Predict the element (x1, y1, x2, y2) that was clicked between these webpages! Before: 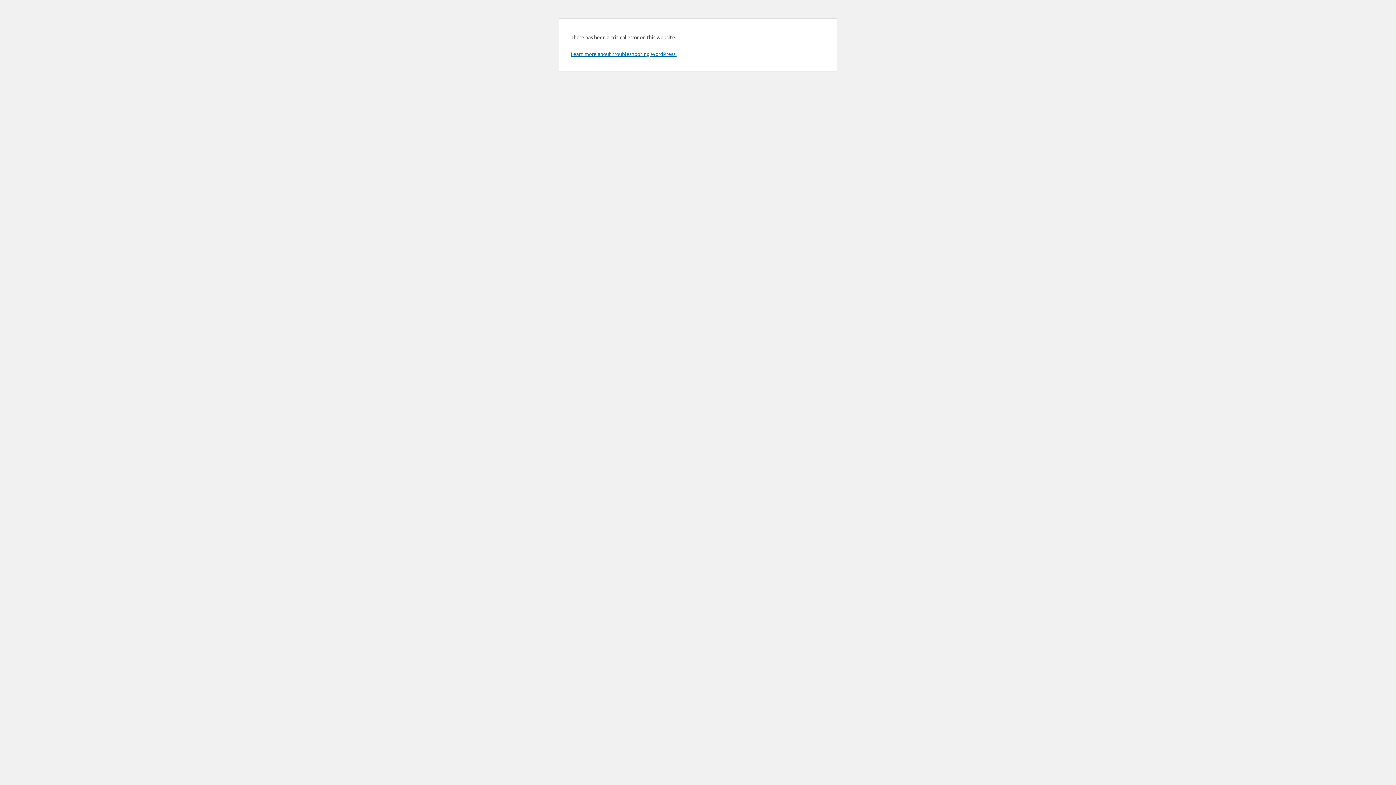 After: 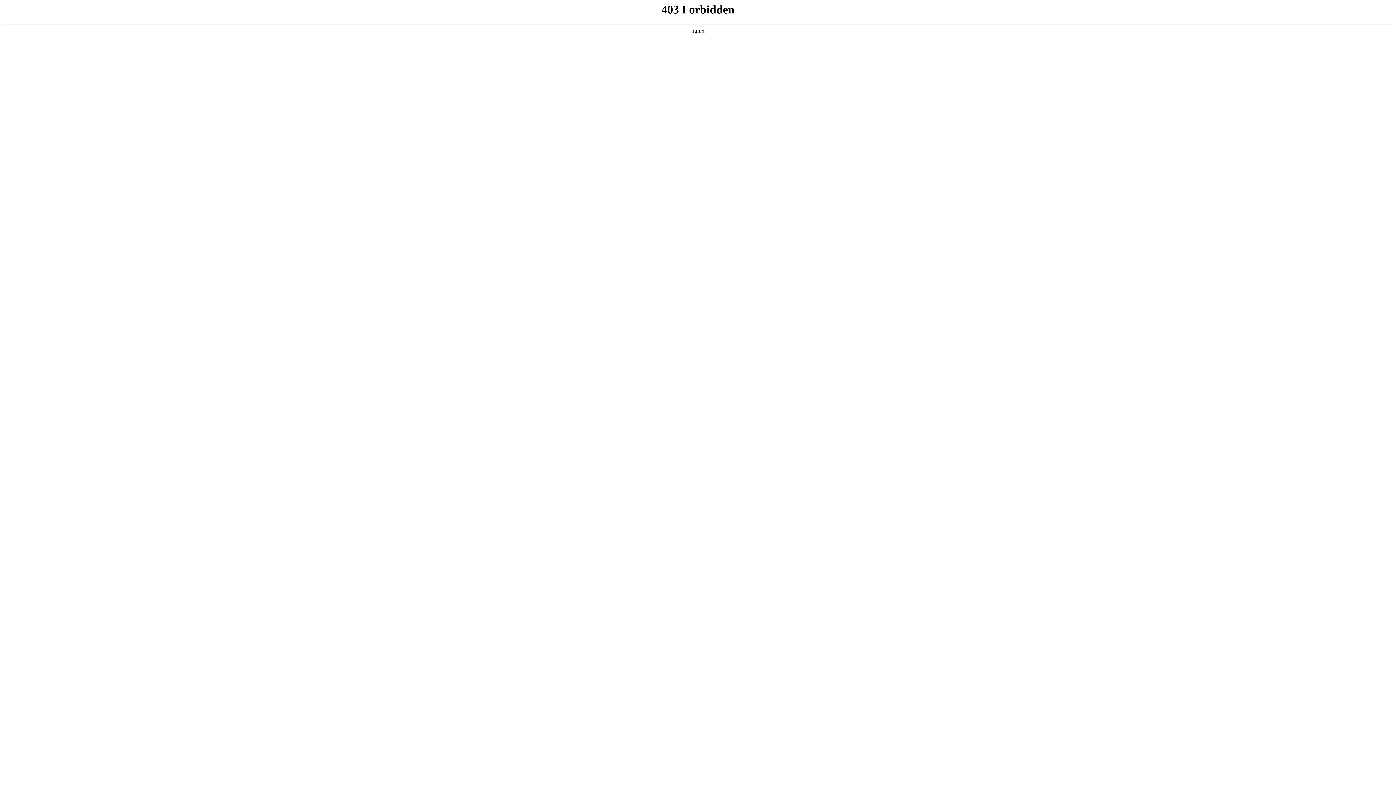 Action: label: Learn more about troubleshooting WordPress. bbox: (570, 50, 676, 57)